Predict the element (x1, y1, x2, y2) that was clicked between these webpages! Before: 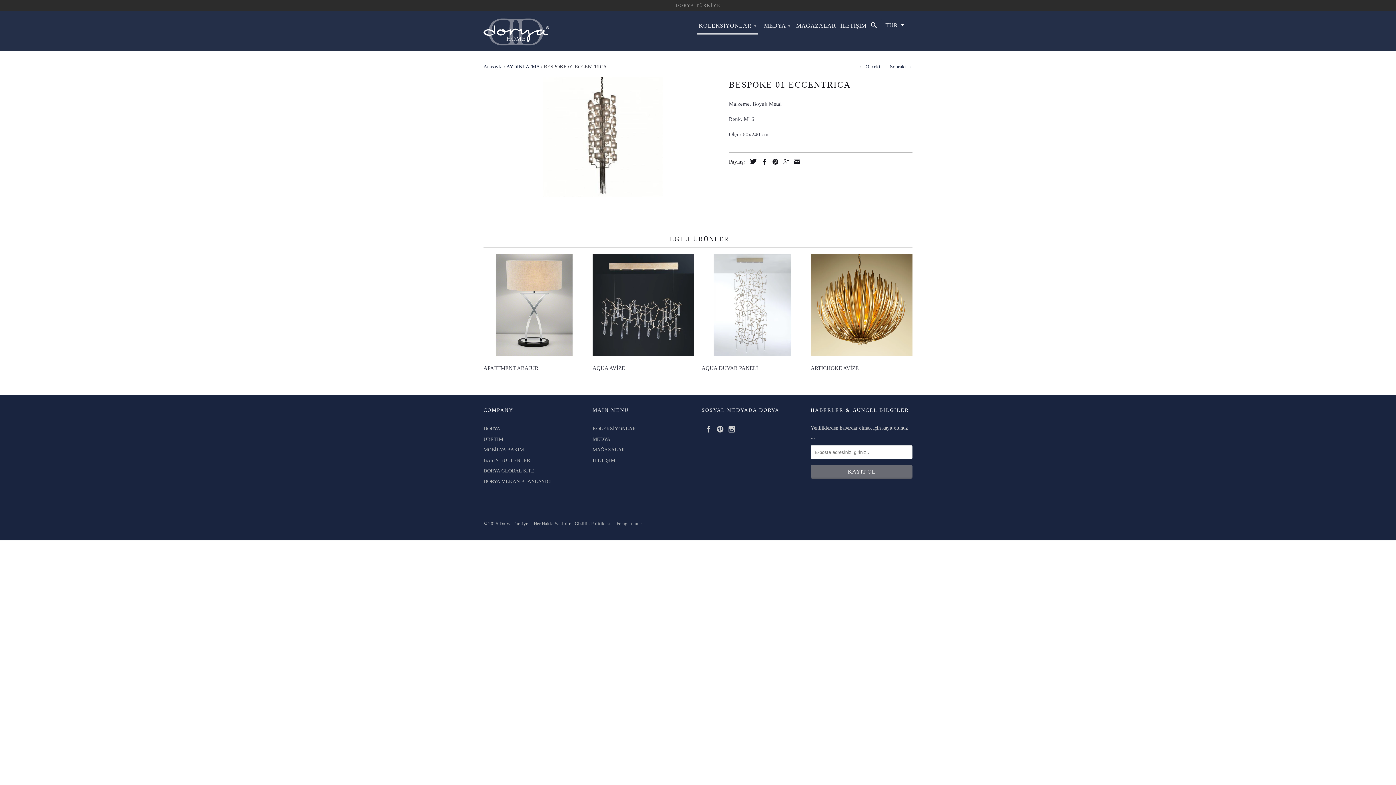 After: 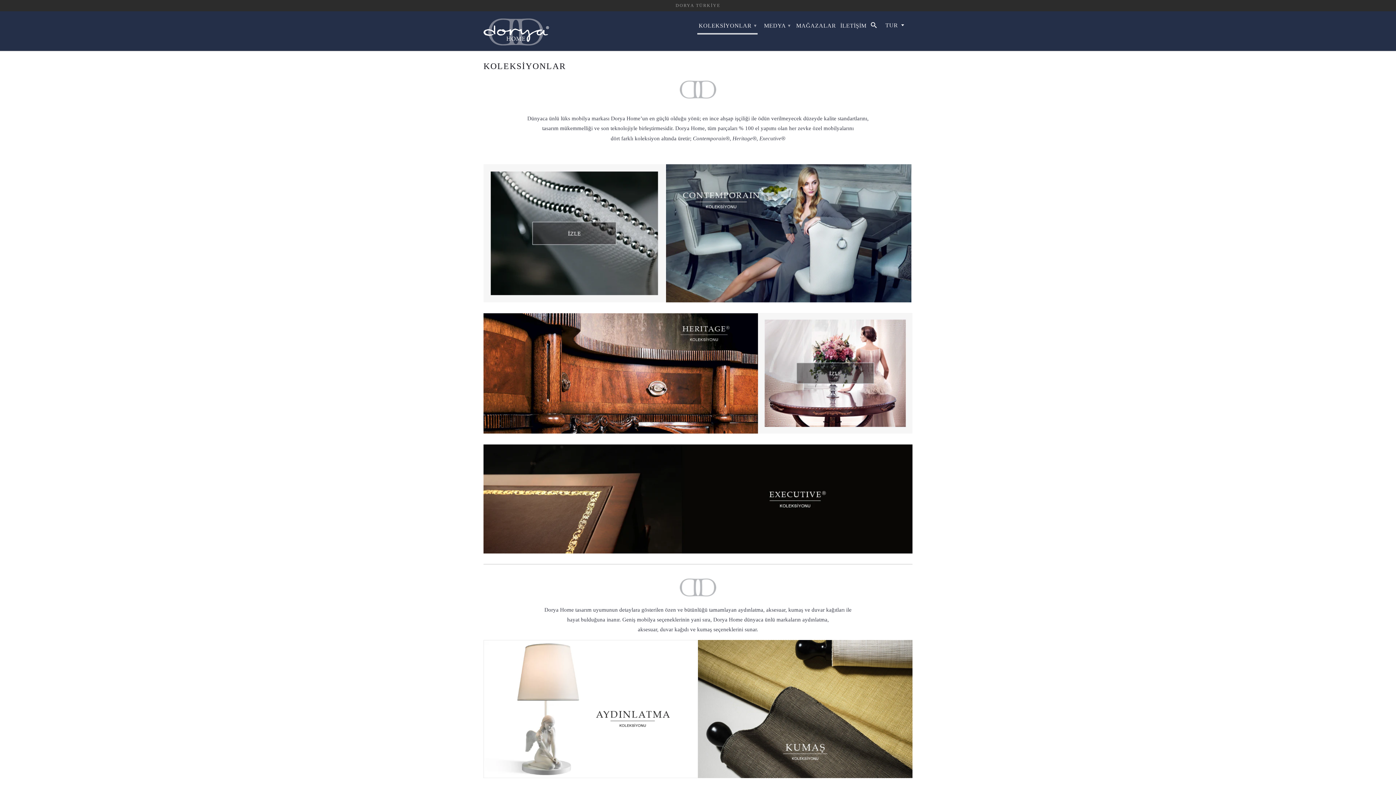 Action: label: KOLEKSİYONLAR bbox: (592, 426, 636, 431)